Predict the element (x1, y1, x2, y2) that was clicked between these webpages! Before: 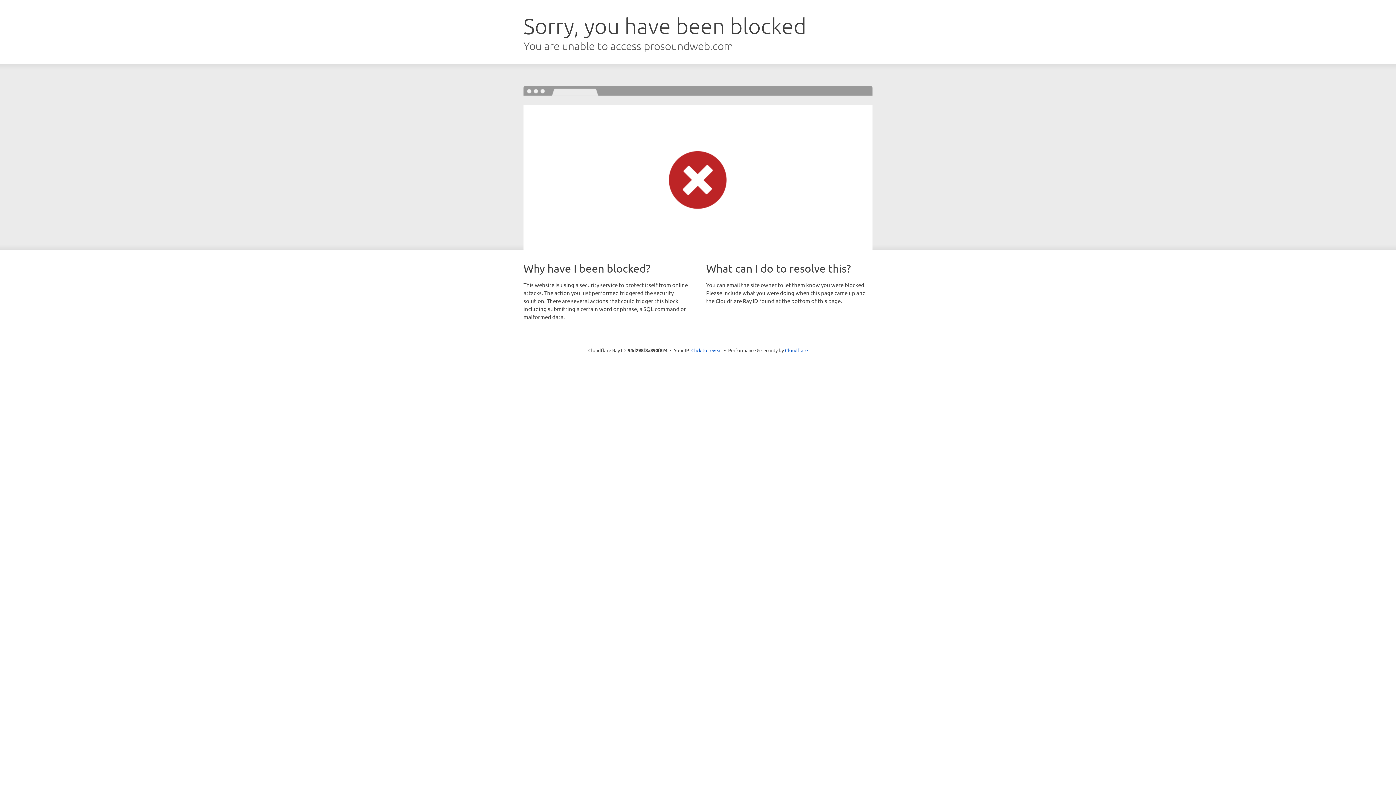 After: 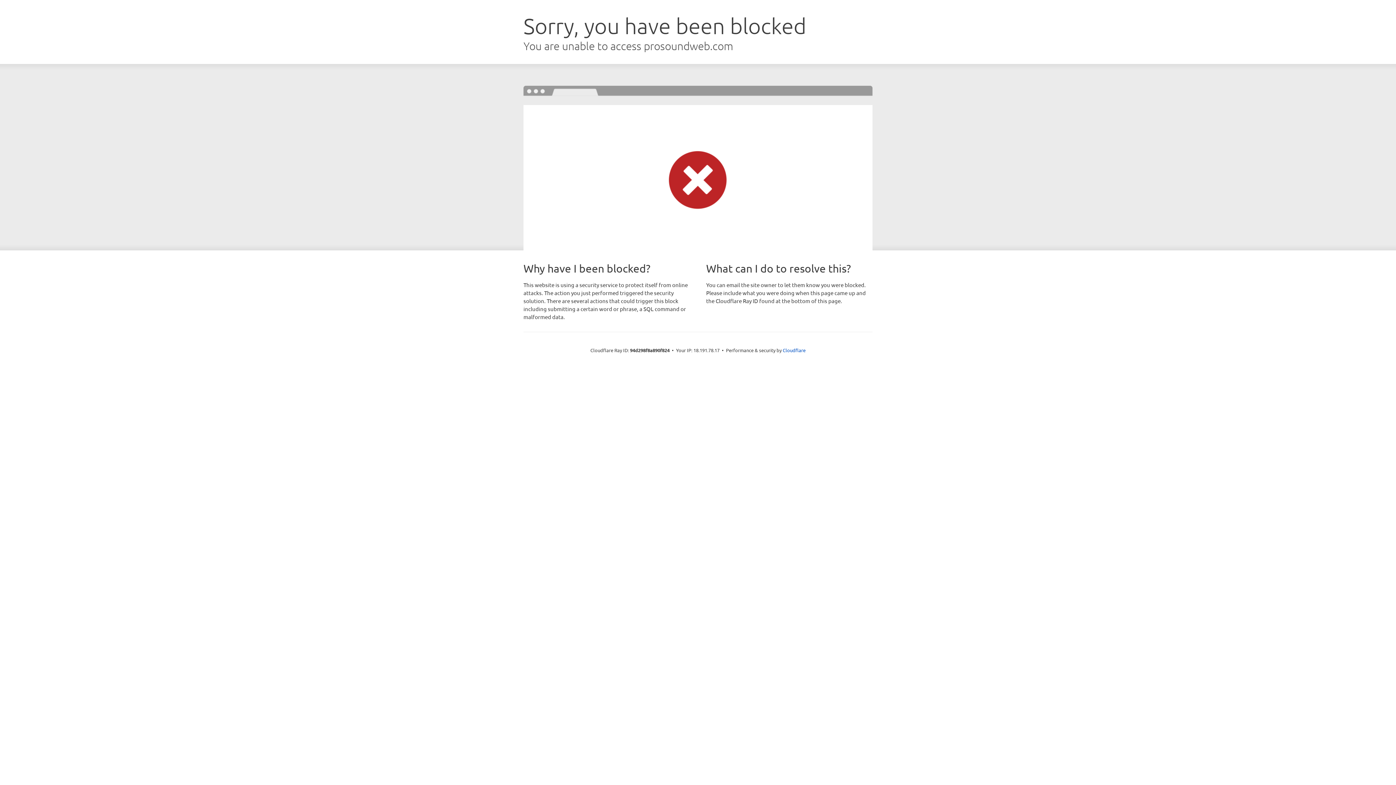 Action: bbox: (691, 346, 722, 353) label: Click to reveal